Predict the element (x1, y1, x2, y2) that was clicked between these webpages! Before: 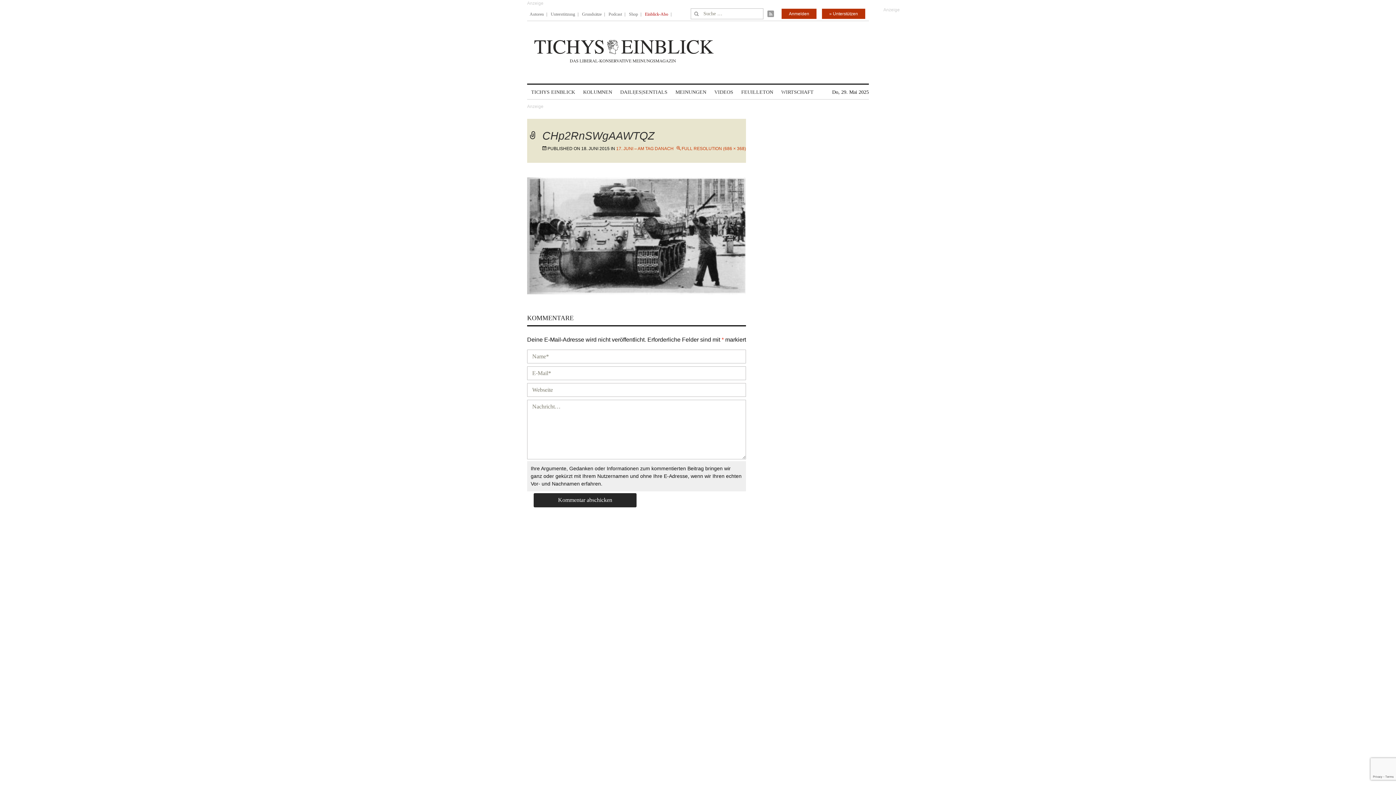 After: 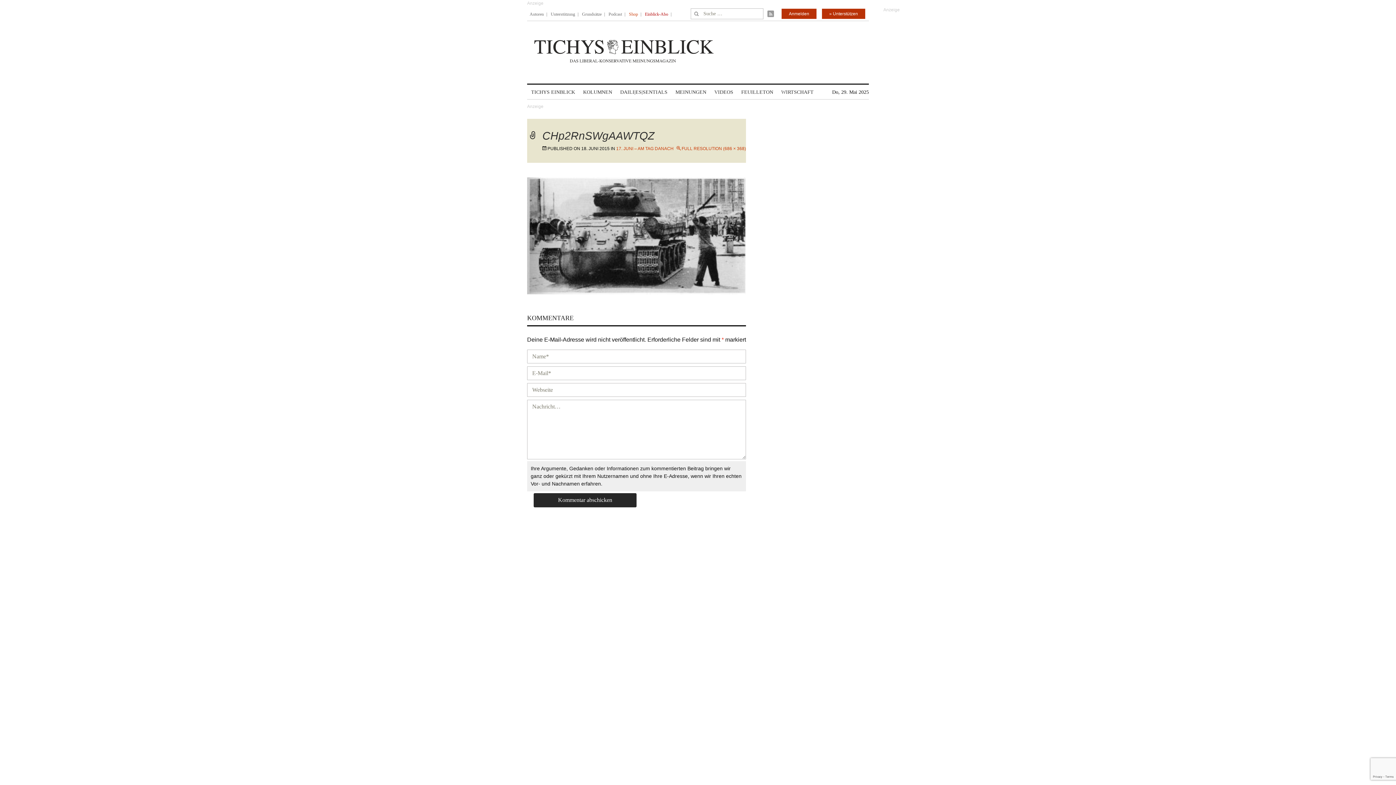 Action: bbox: (629, 6, 638, 21) label: Shop